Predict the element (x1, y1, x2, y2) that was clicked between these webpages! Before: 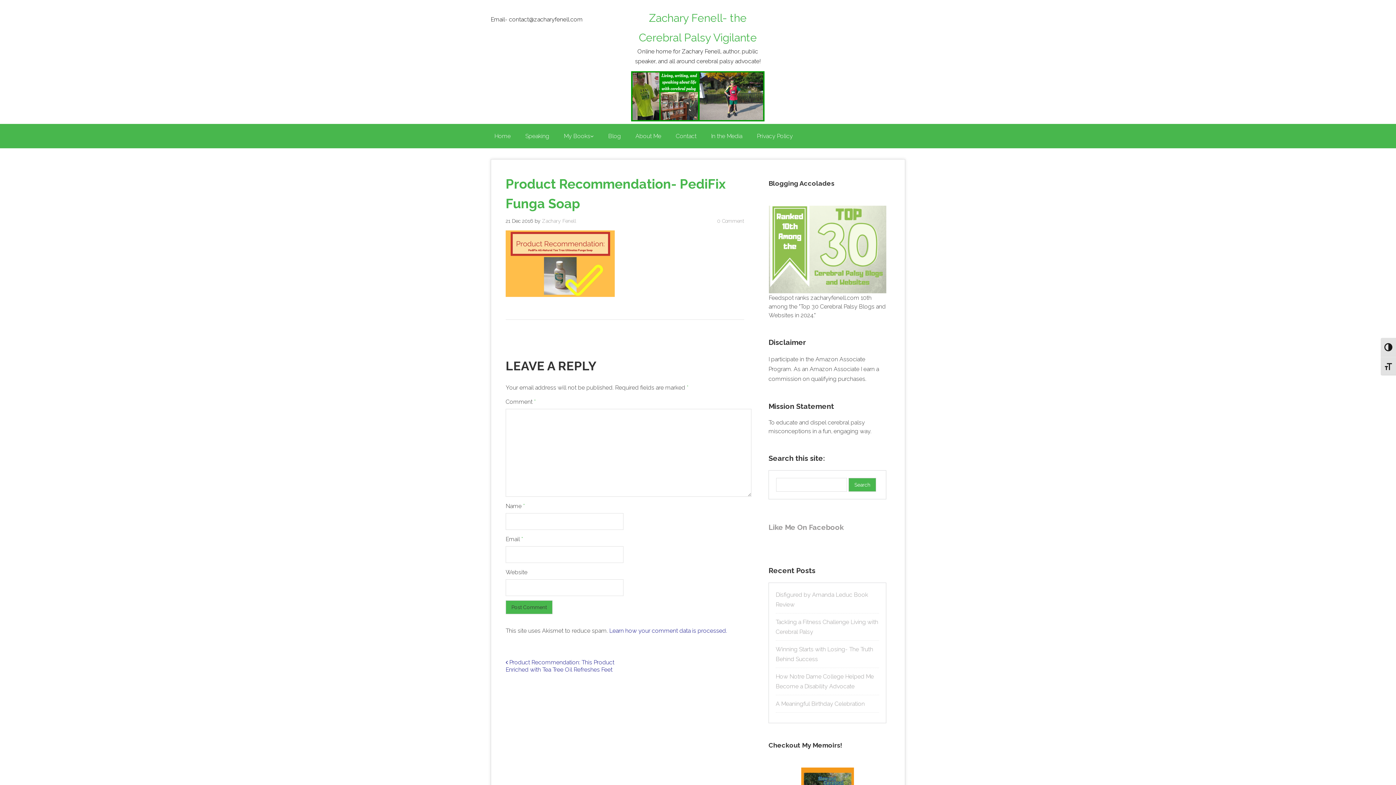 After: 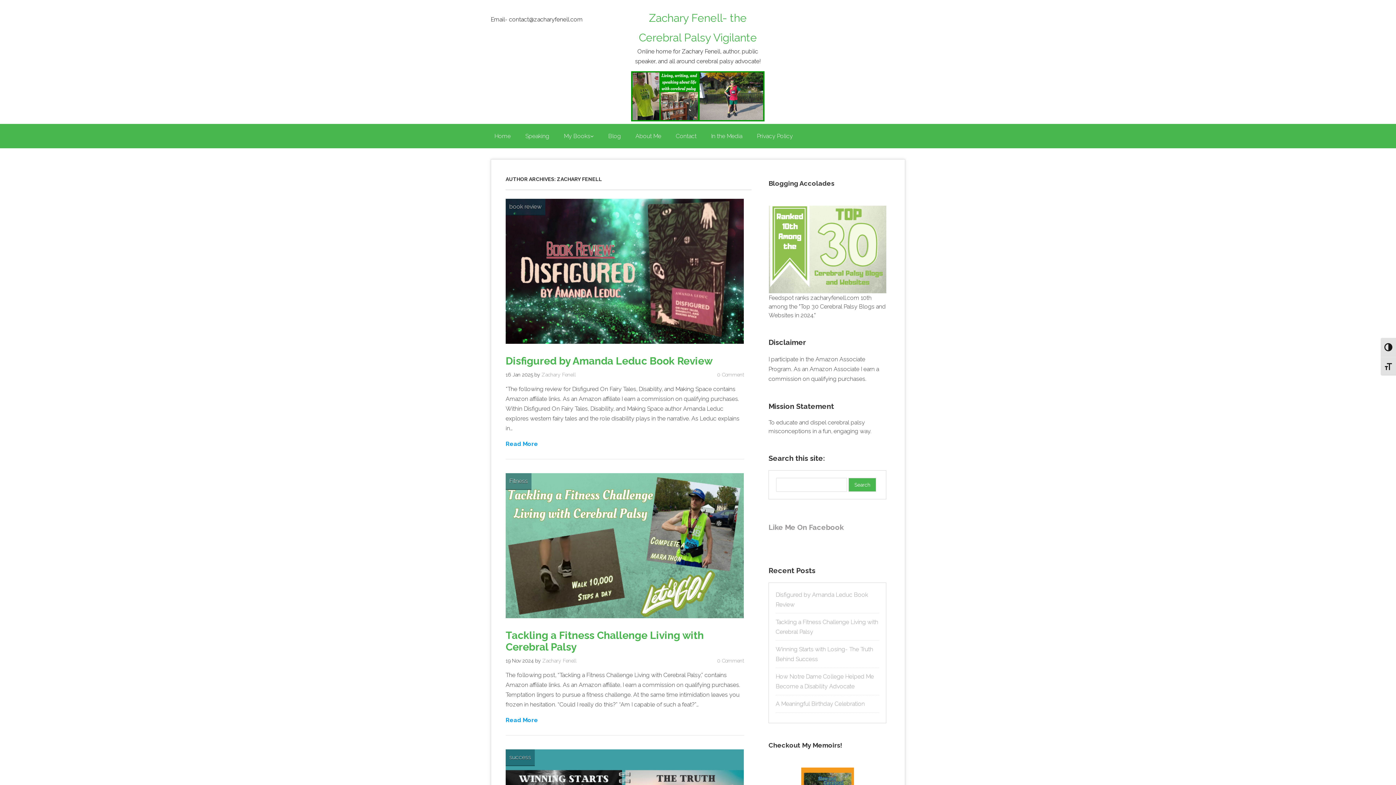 Action: bbox: (542, 218, 576, 223) label: Zachary Fenell